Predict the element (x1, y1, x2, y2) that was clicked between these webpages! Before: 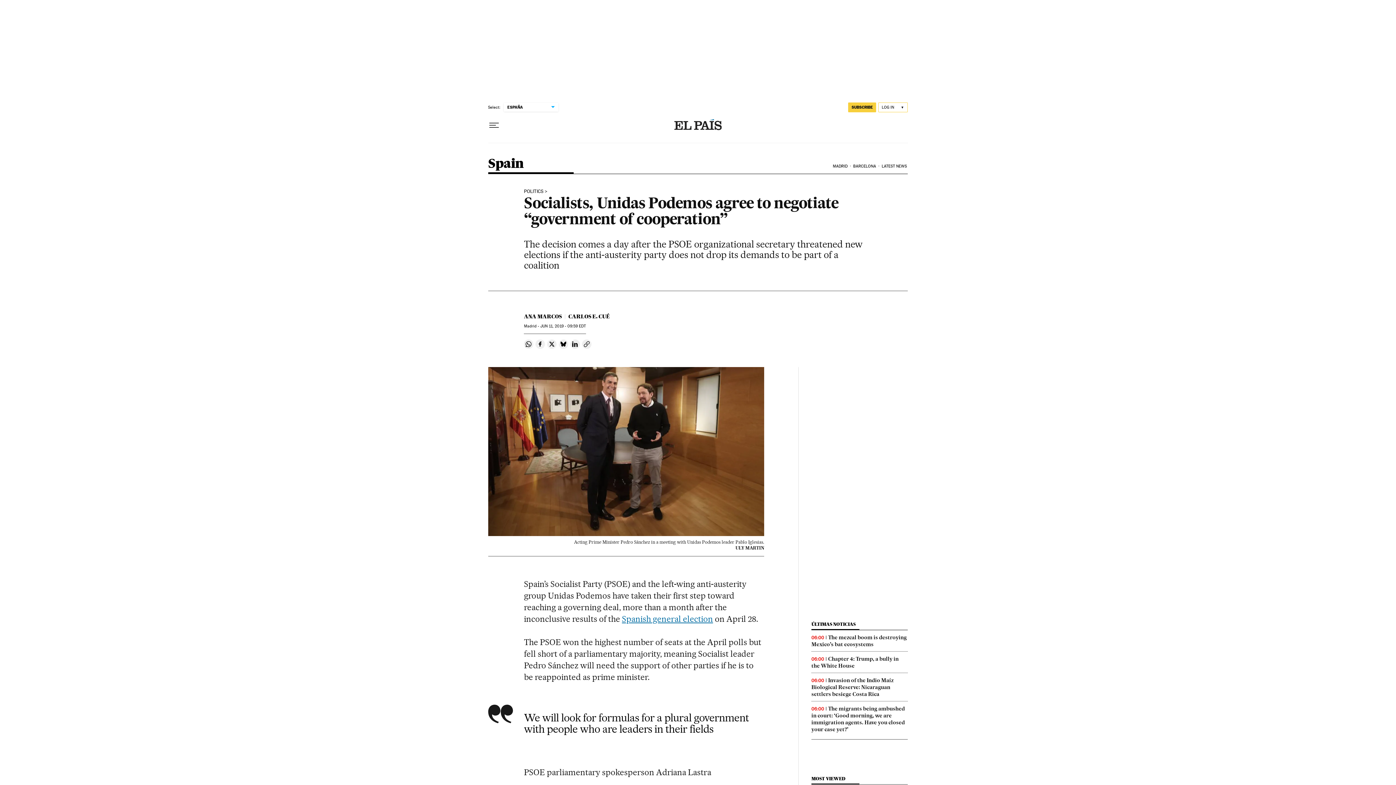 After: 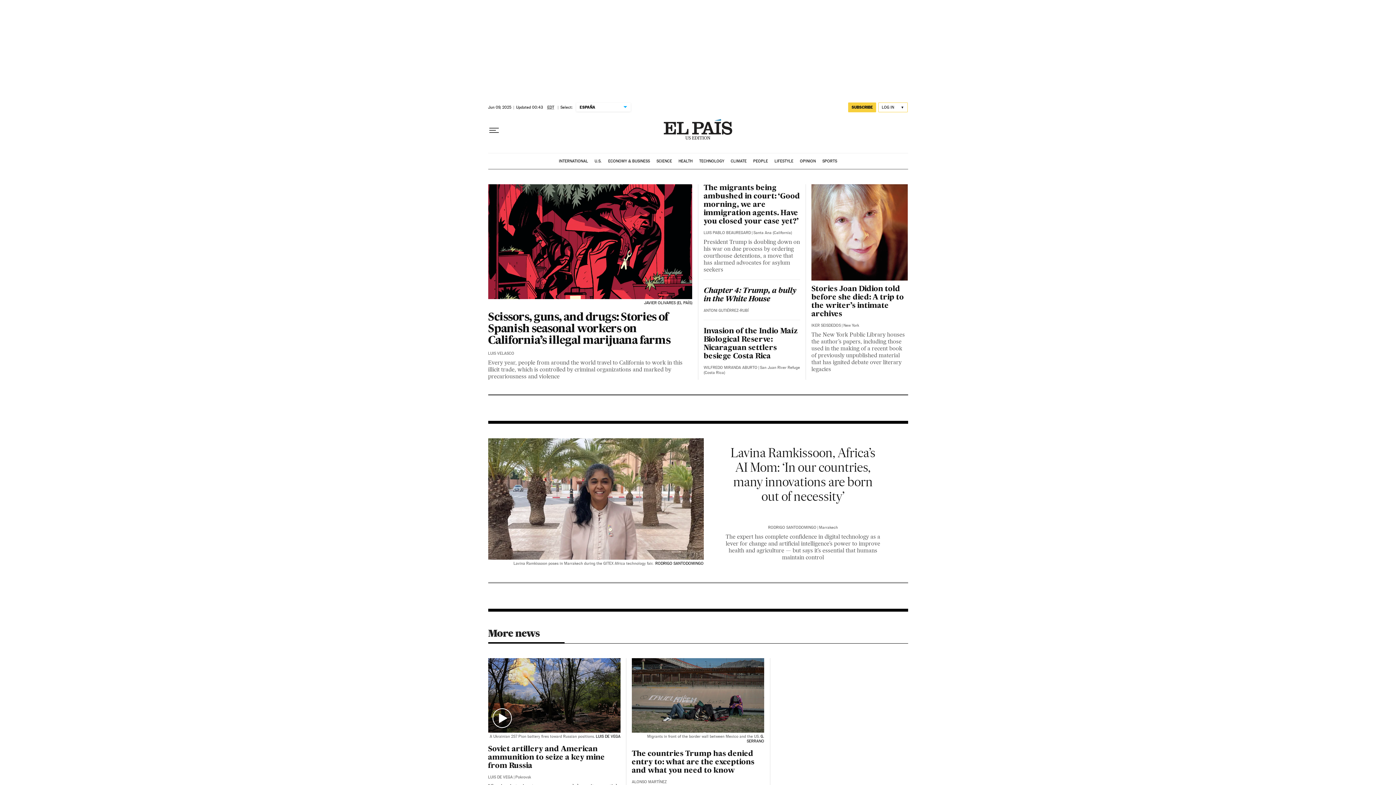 Action: bbox: (674, 119, 721, 131)